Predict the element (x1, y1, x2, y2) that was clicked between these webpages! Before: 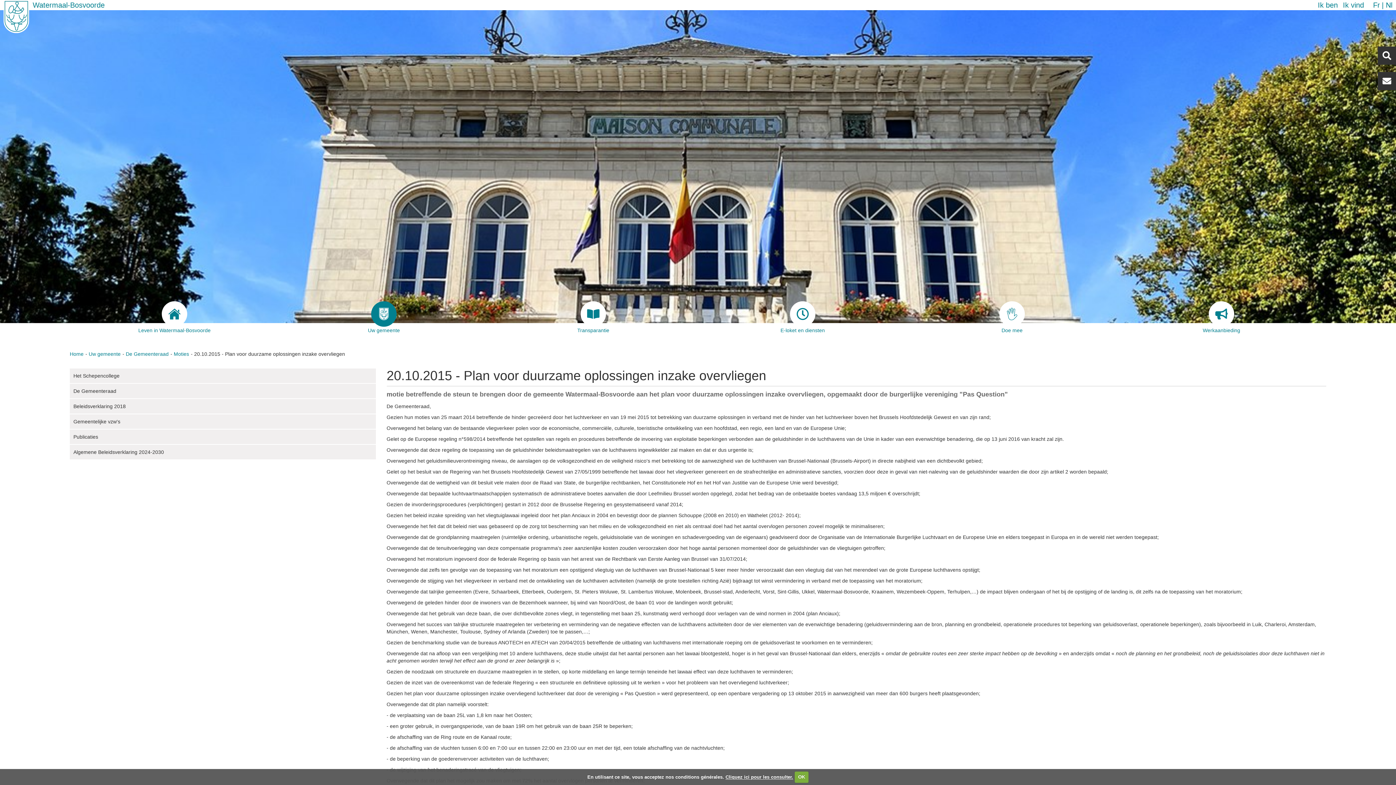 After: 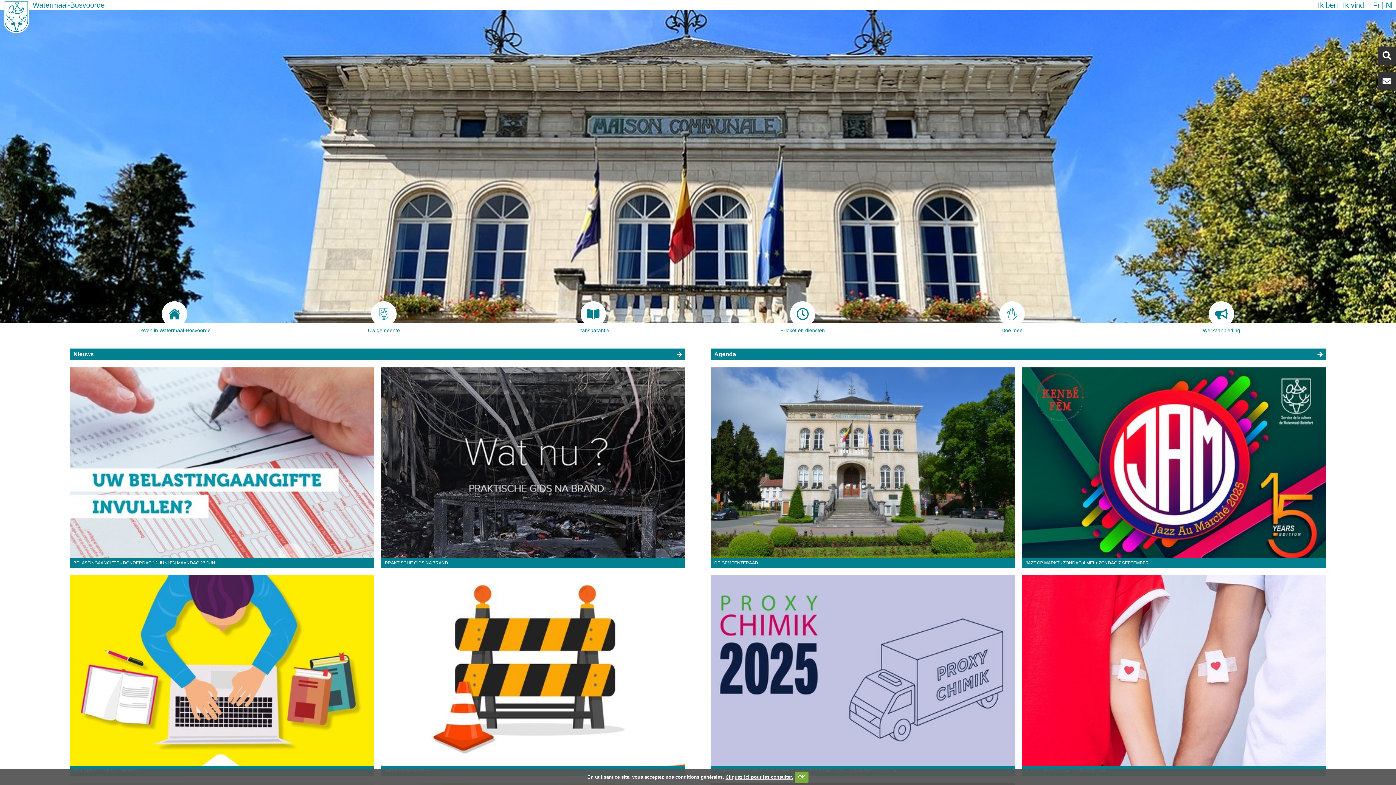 Action: label: Home bbox: (69, 351, 83, 357)